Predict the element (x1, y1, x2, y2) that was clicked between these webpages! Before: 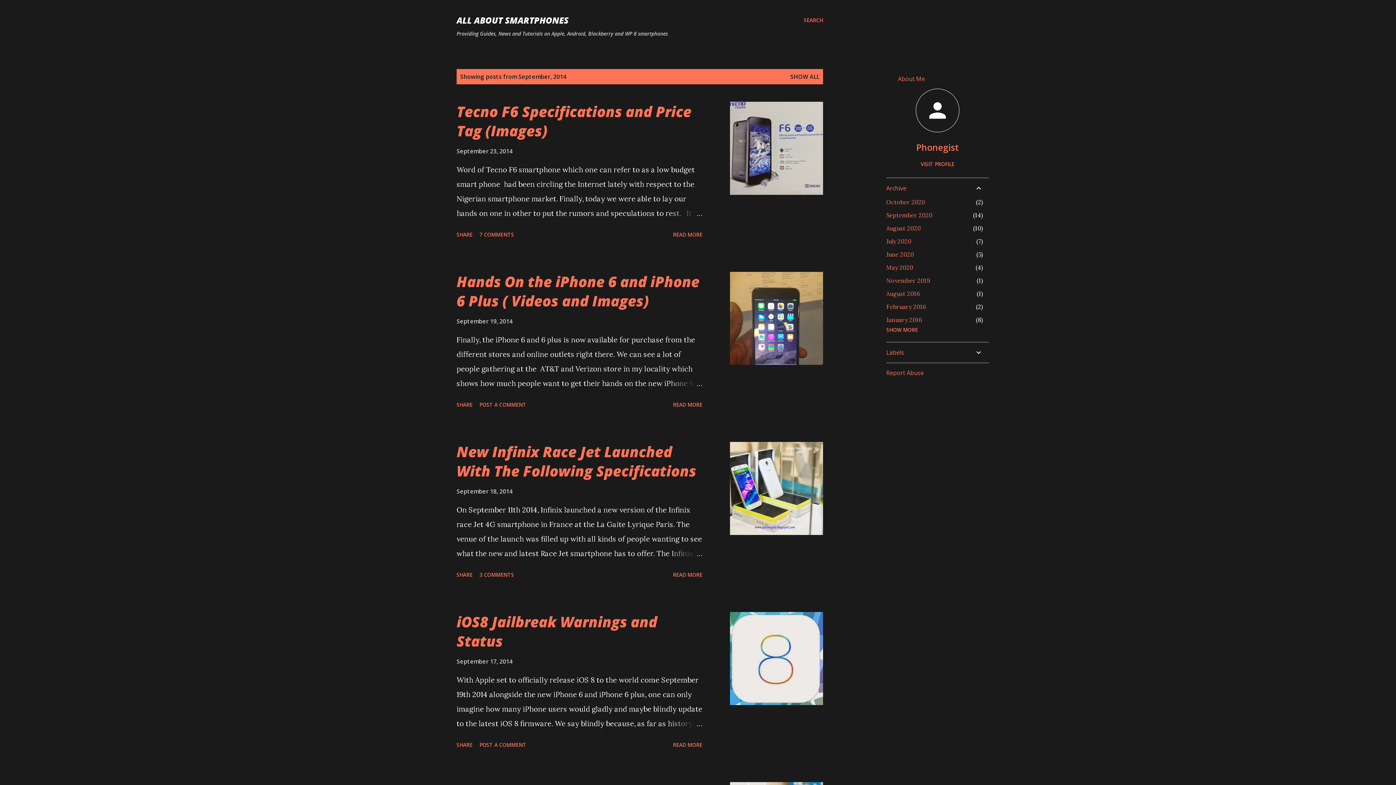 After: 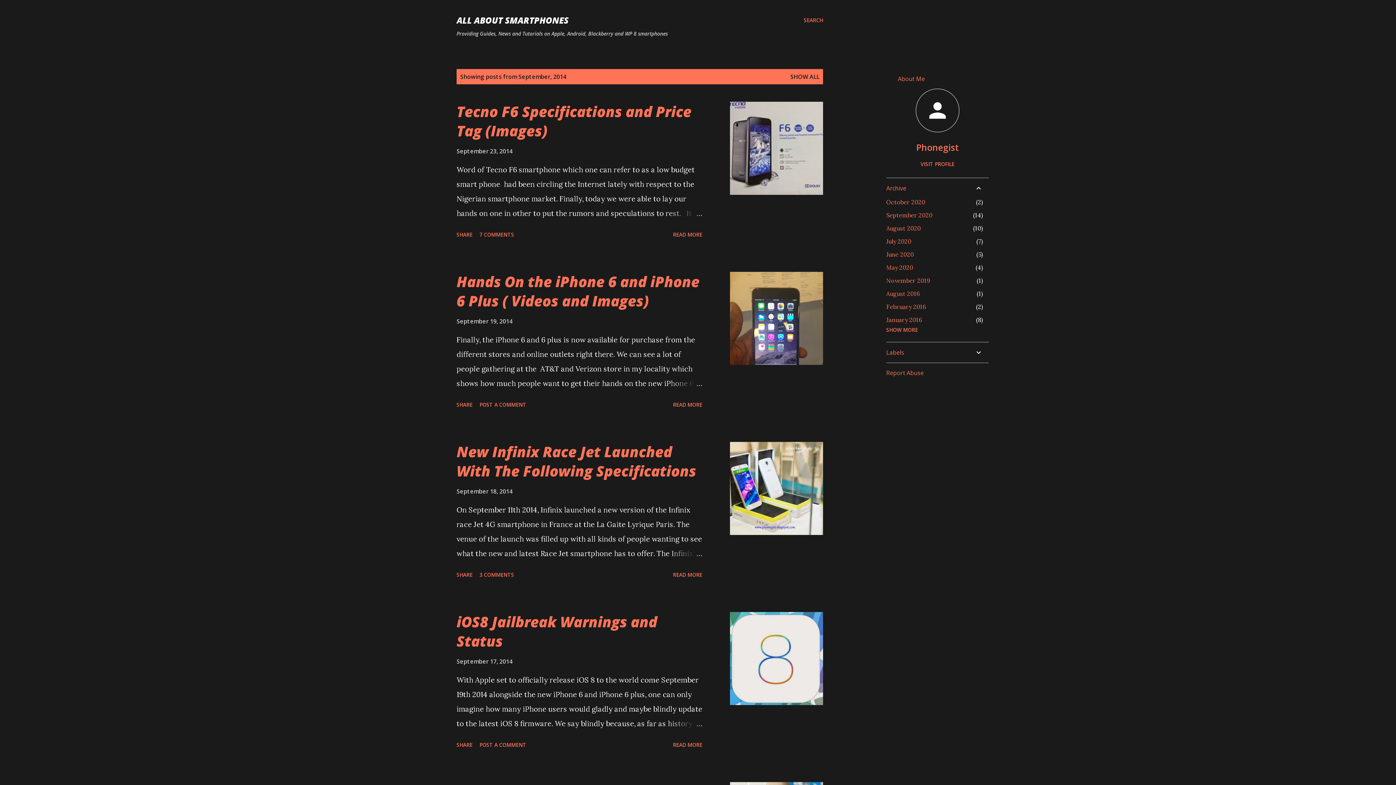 Action: label: Report Abuse bbox: (886, 369, 924, 377)